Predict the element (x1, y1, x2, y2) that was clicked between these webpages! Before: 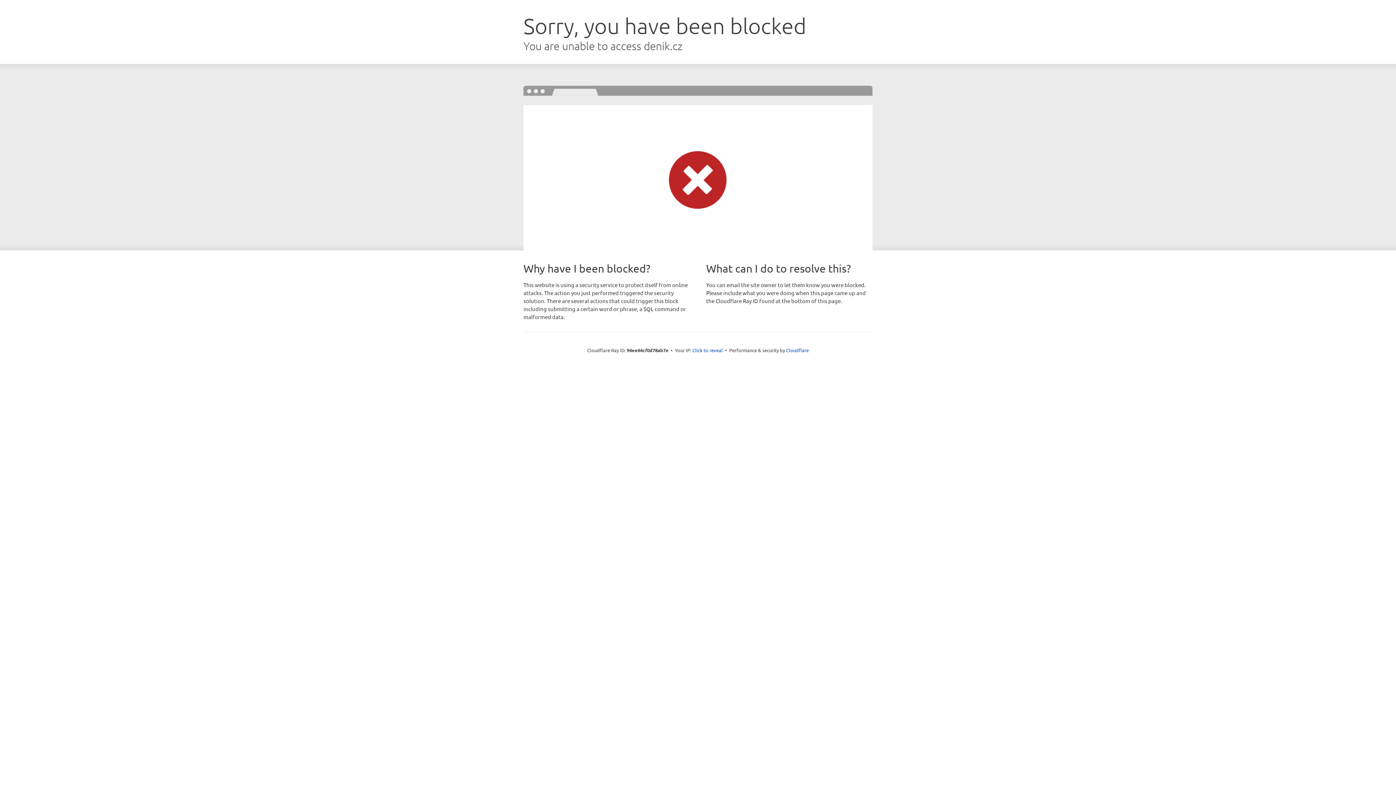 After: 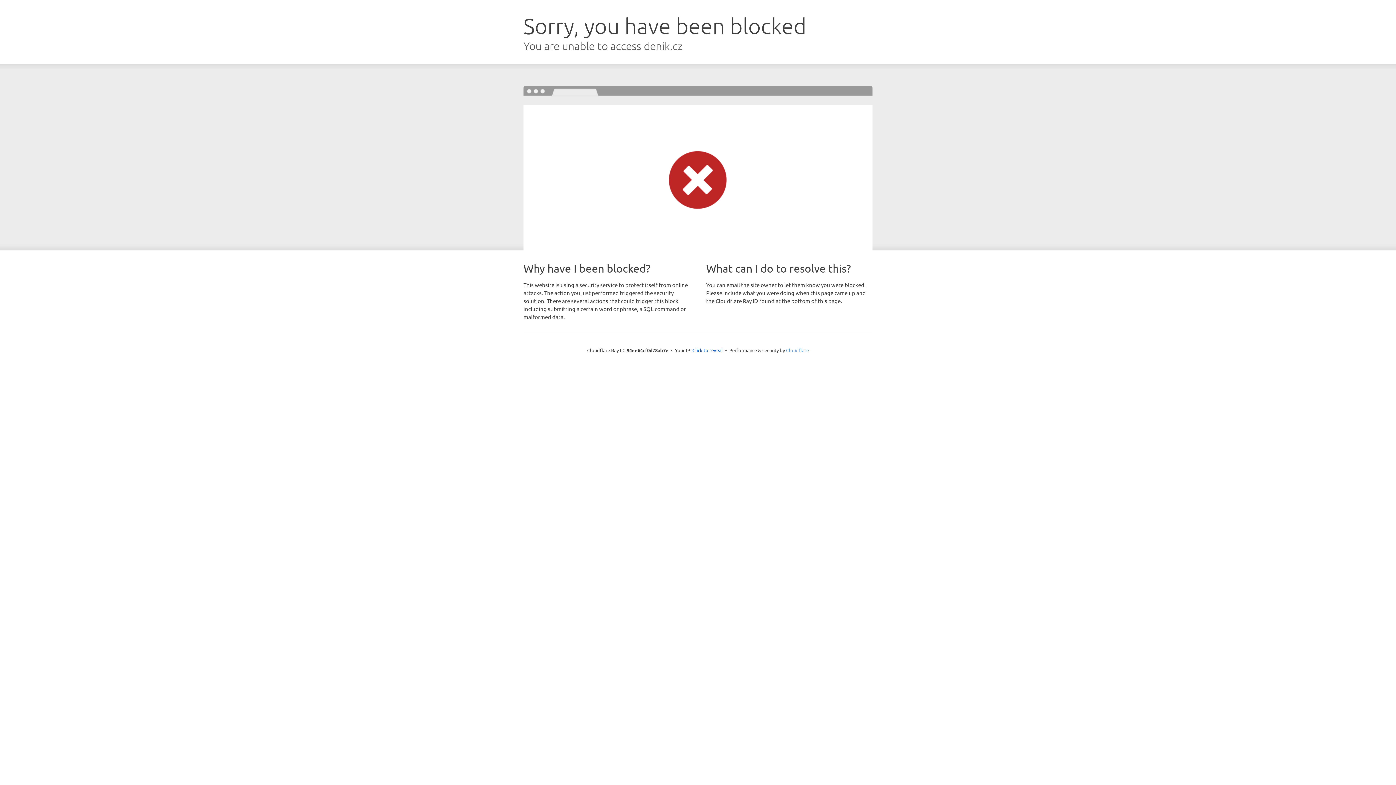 Action: bbox: (786, 347, 809, 353) label: Cloudflare